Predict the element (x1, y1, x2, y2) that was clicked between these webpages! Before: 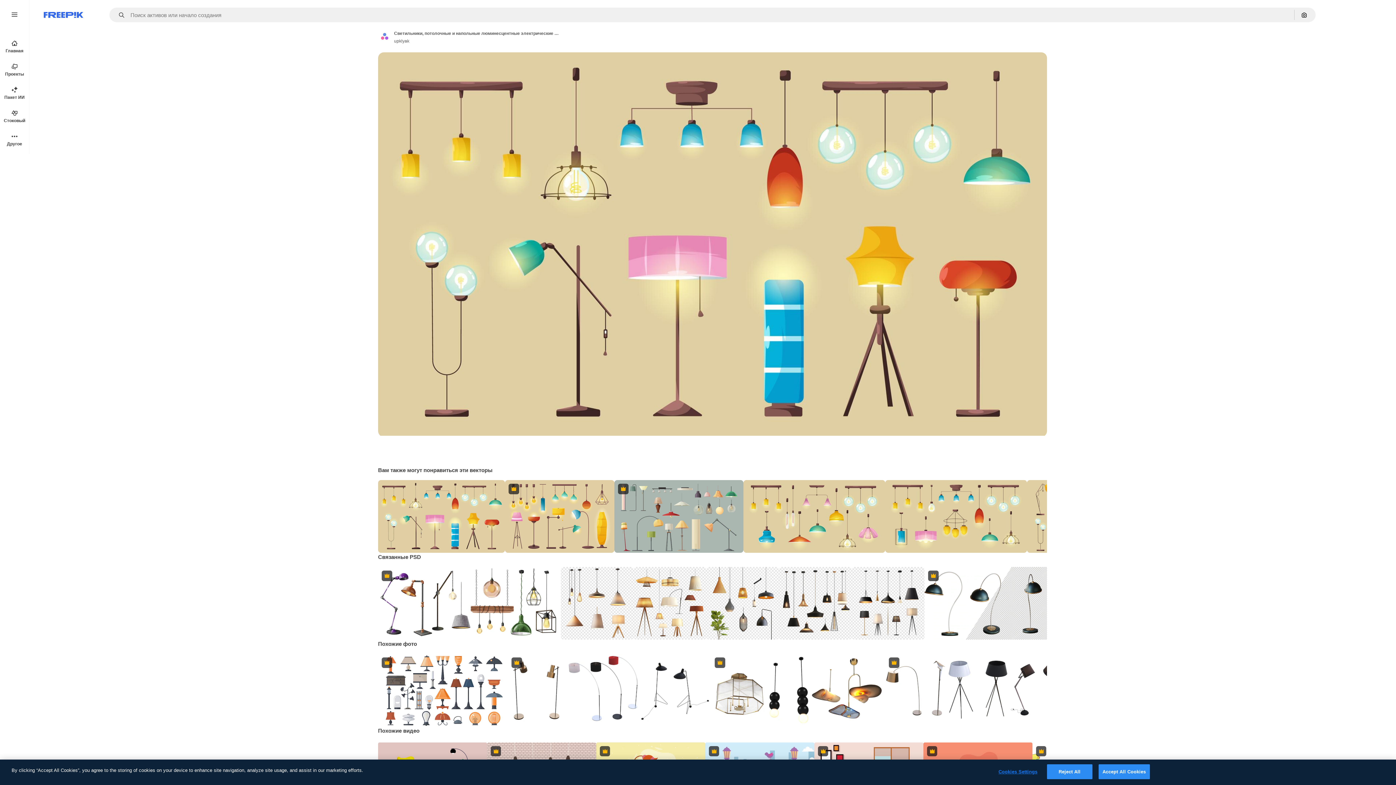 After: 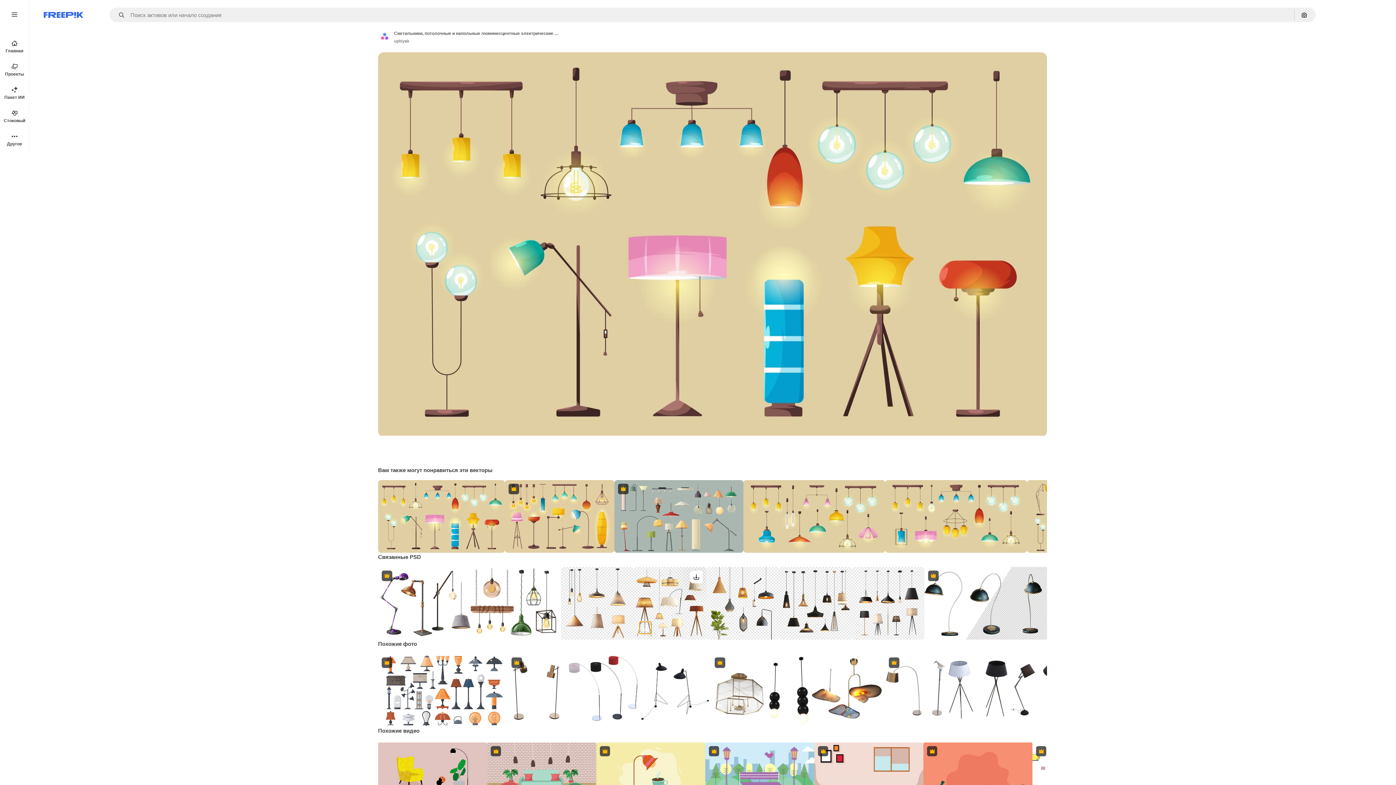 Action: label: Посмотреть похожие bbox: (639, 621, 651, 634)